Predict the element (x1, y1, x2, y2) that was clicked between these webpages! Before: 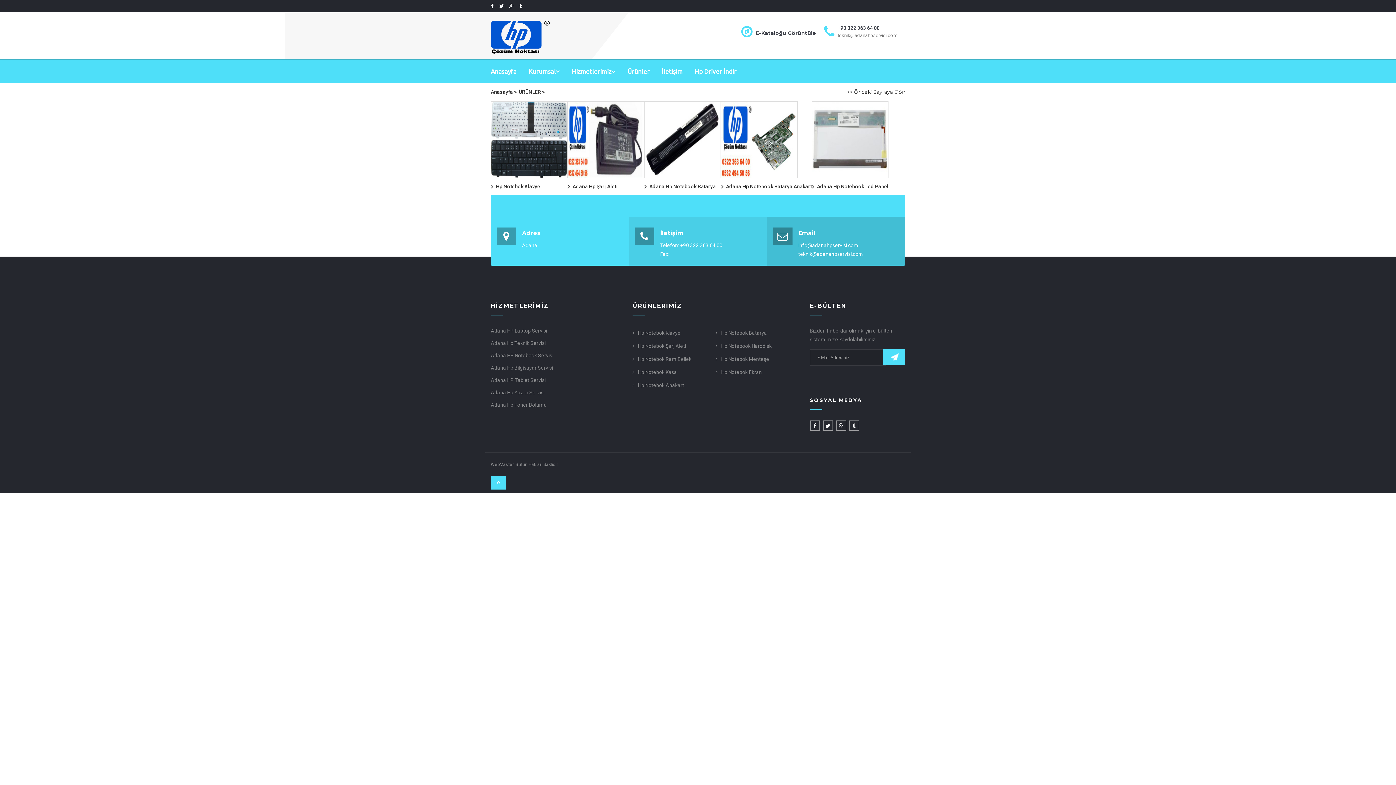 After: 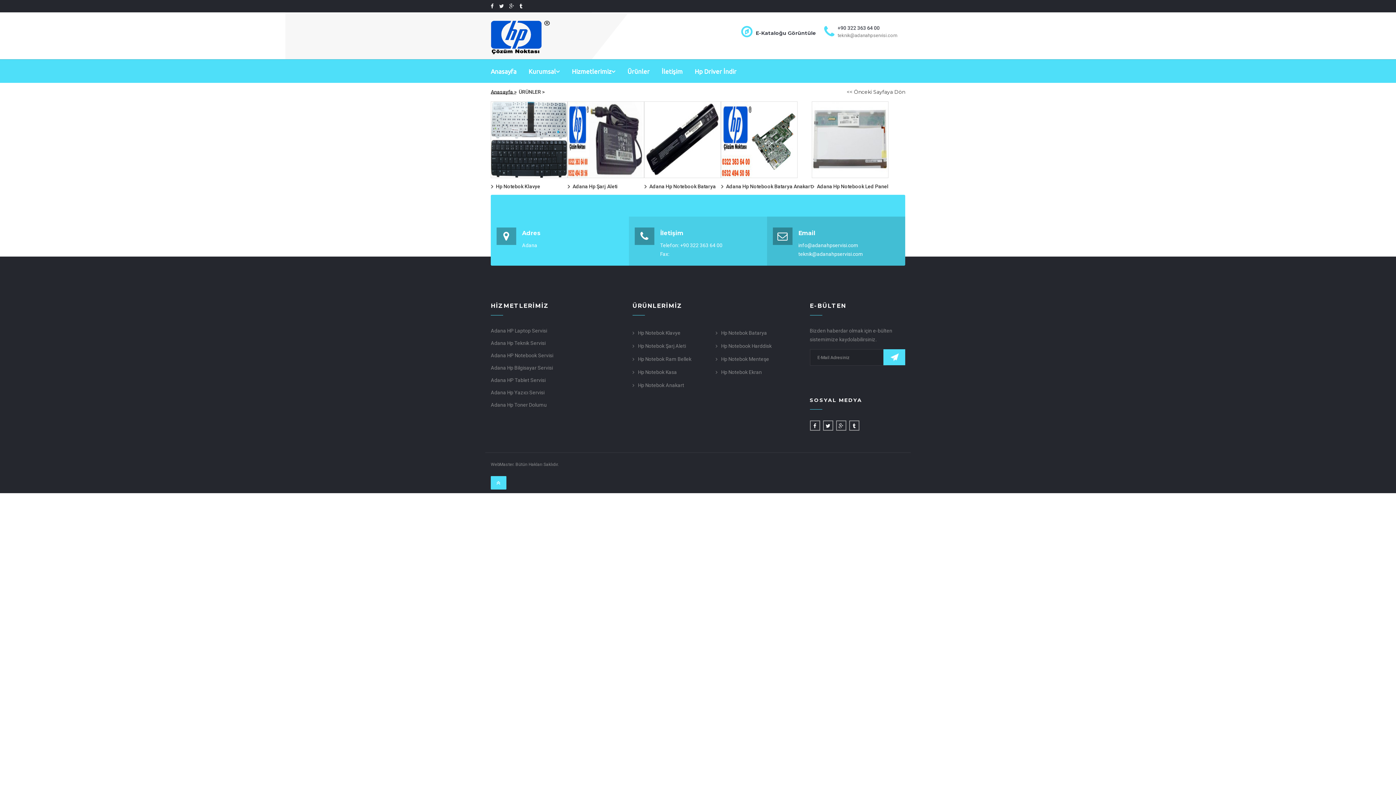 Action: label: Ürünler bbox: (627, 58, 649, 83)